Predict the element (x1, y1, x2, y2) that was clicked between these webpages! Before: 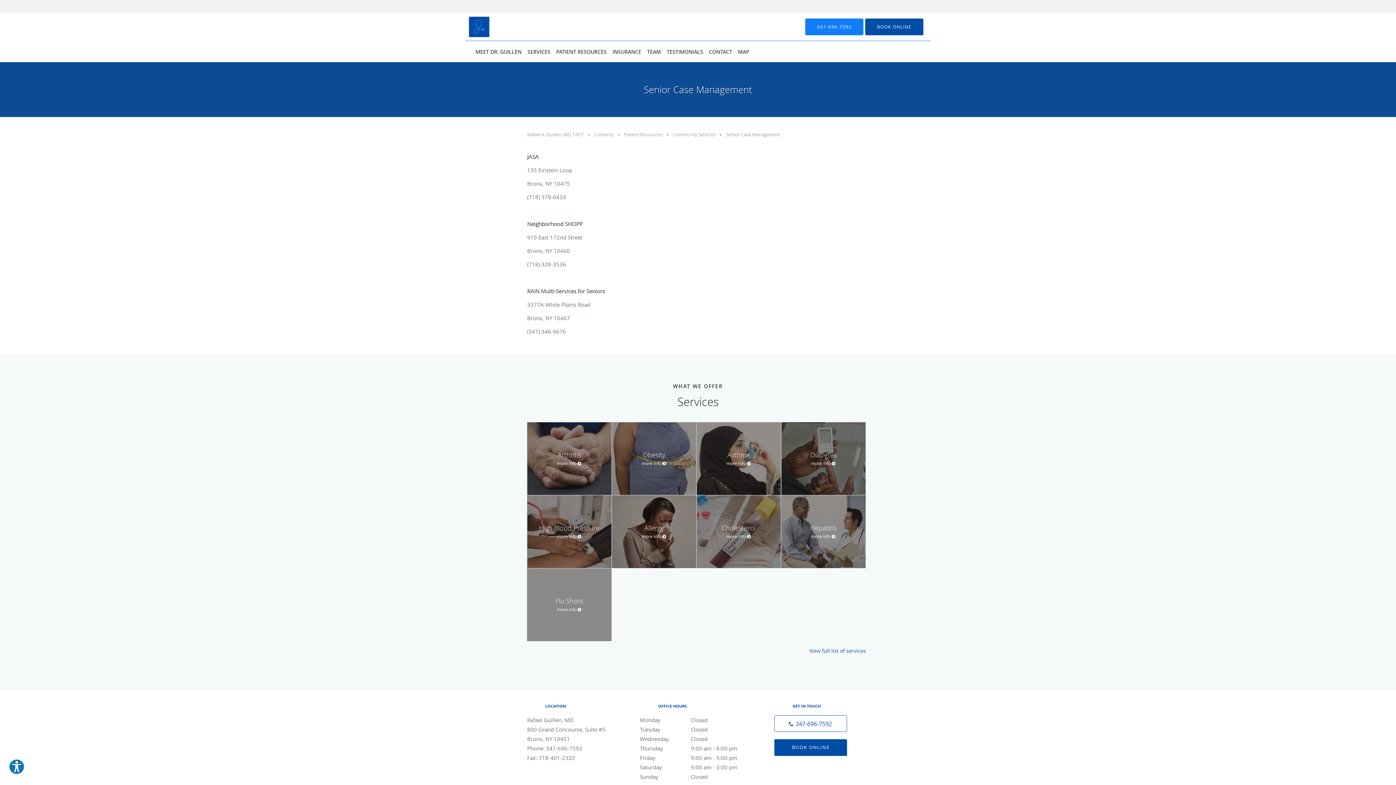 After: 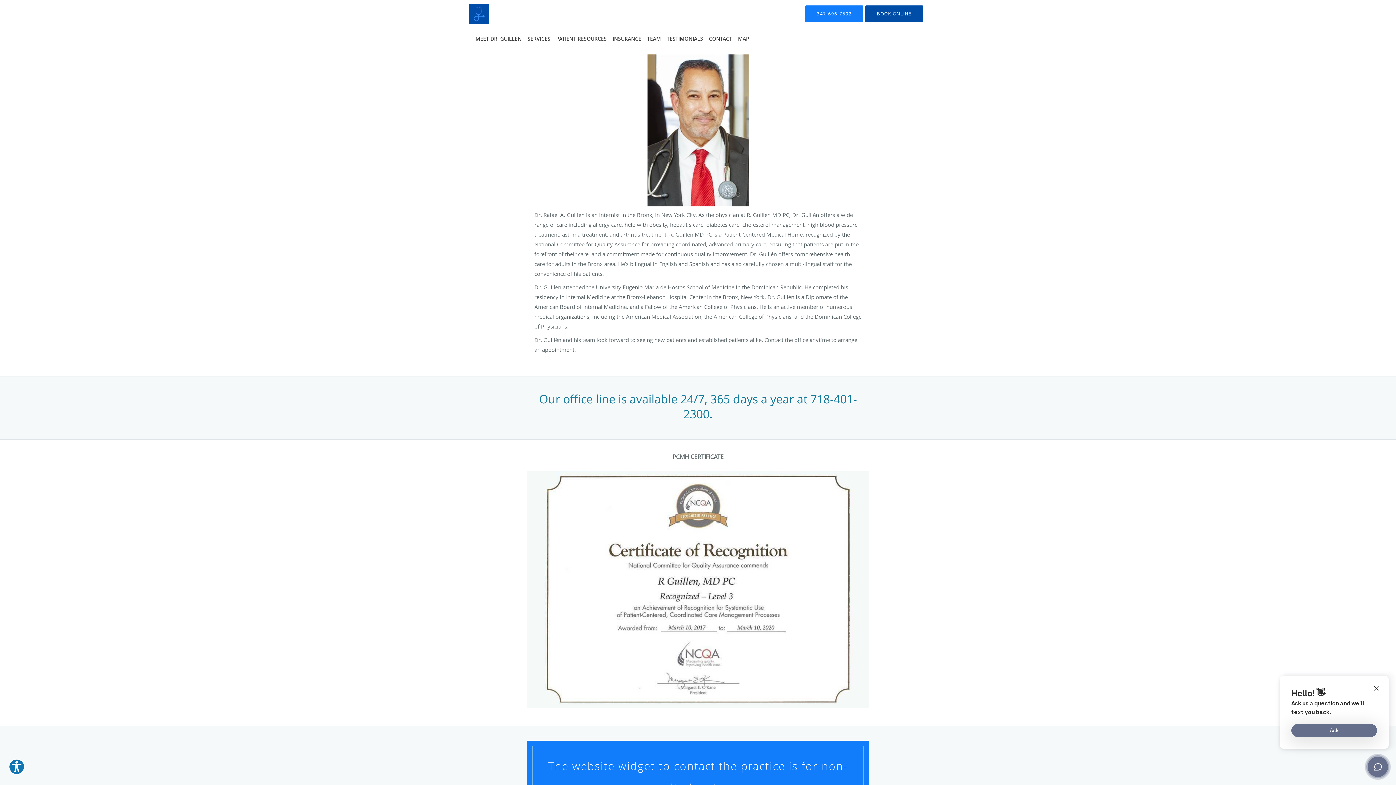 Action: label: MEET DR. GUILLEN bbox: (472, 41, 524, 62)